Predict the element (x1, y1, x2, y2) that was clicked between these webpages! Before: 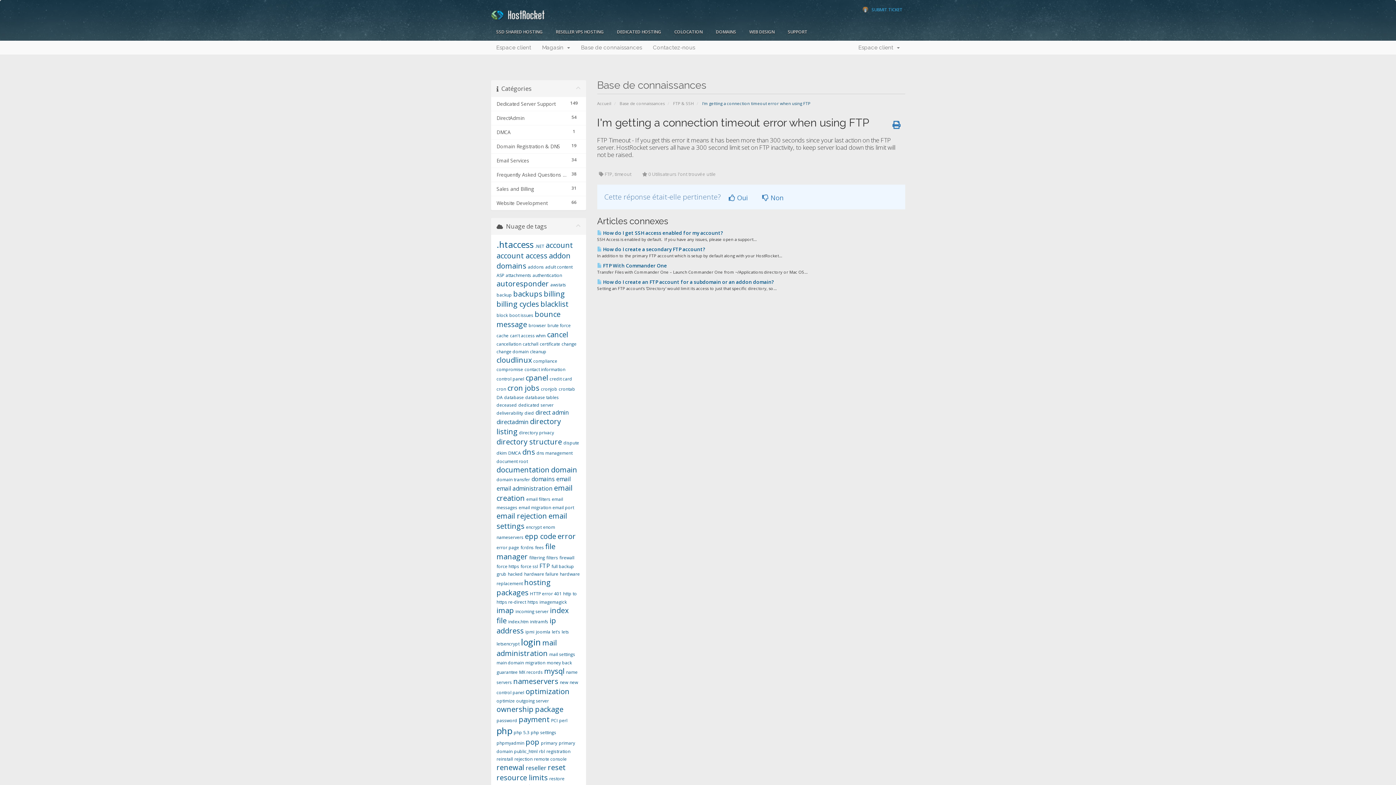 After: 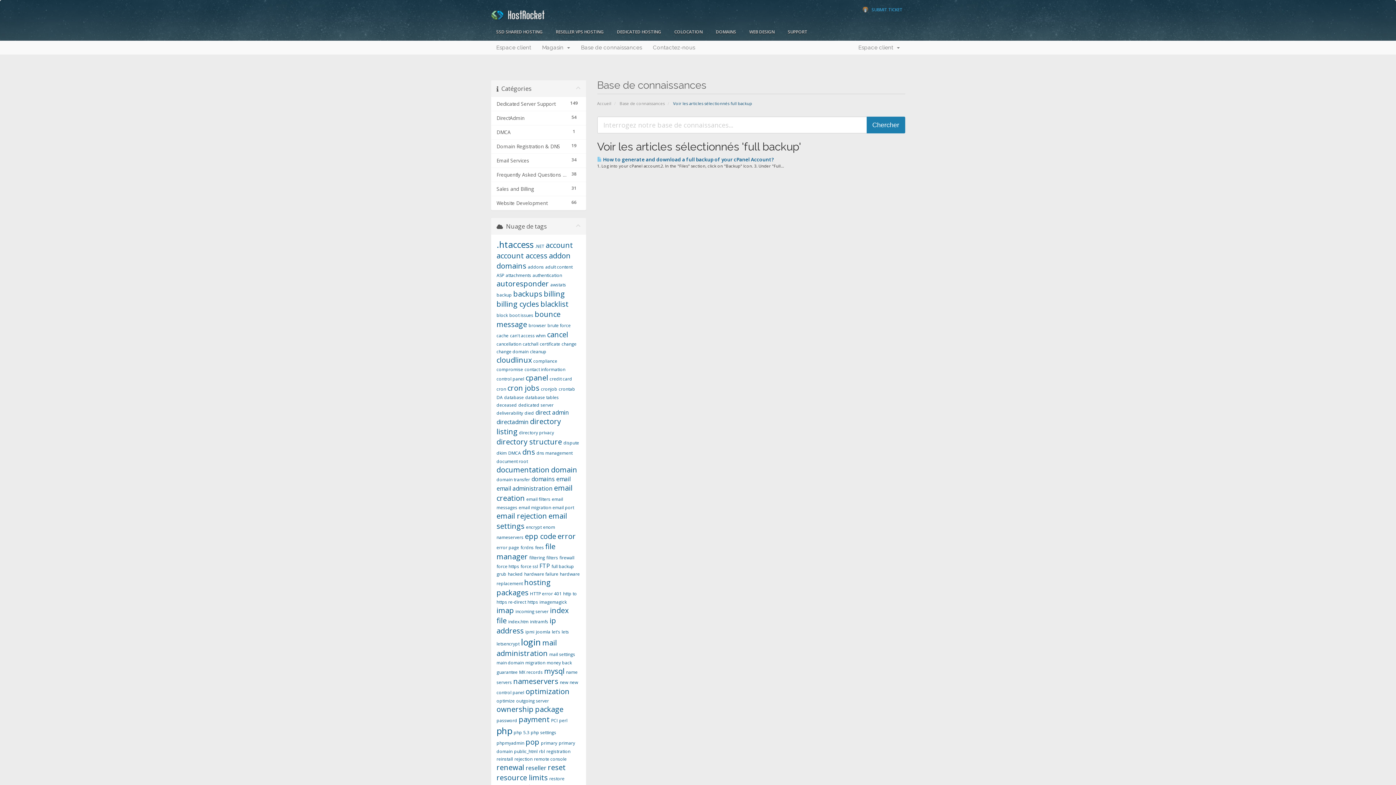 Action: bbox: (551, 563, 574, 569) label: full backup